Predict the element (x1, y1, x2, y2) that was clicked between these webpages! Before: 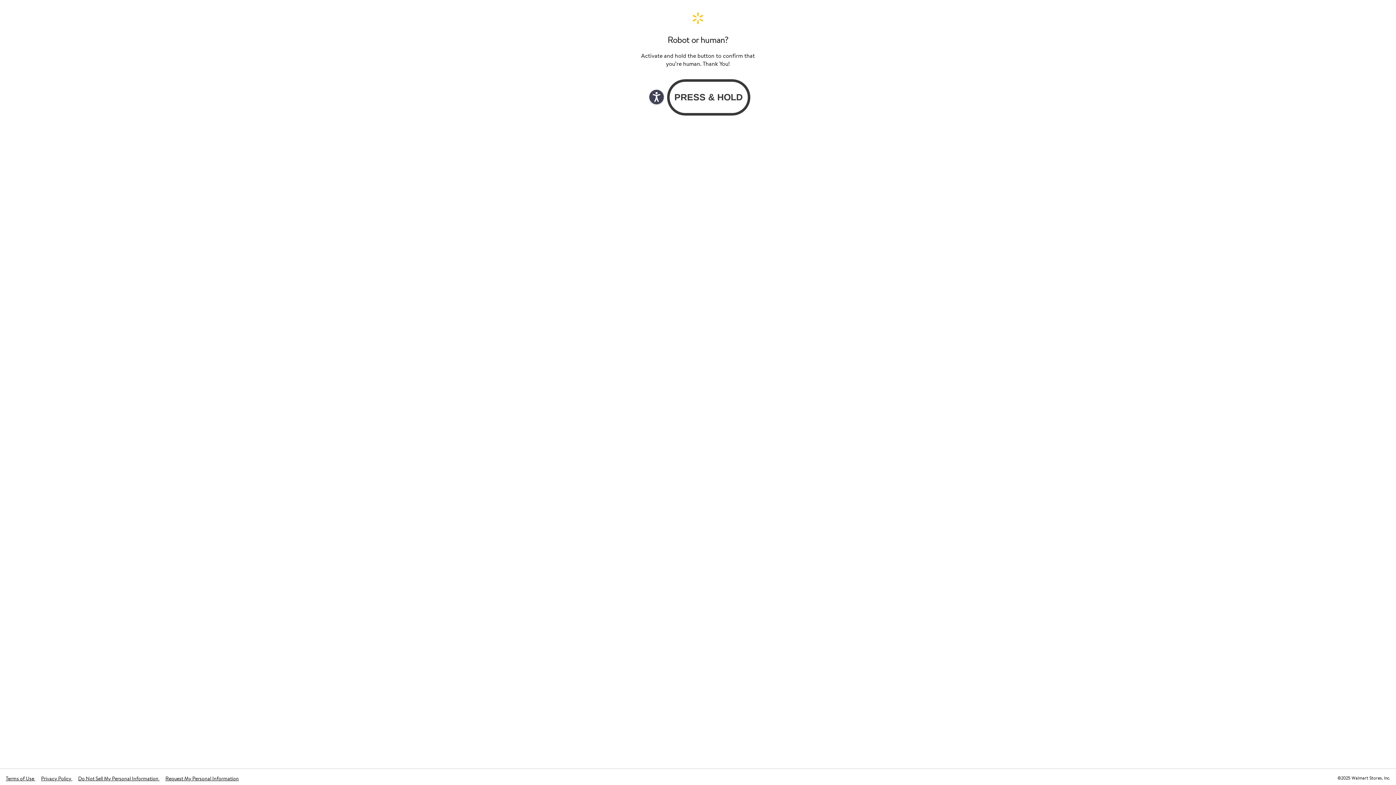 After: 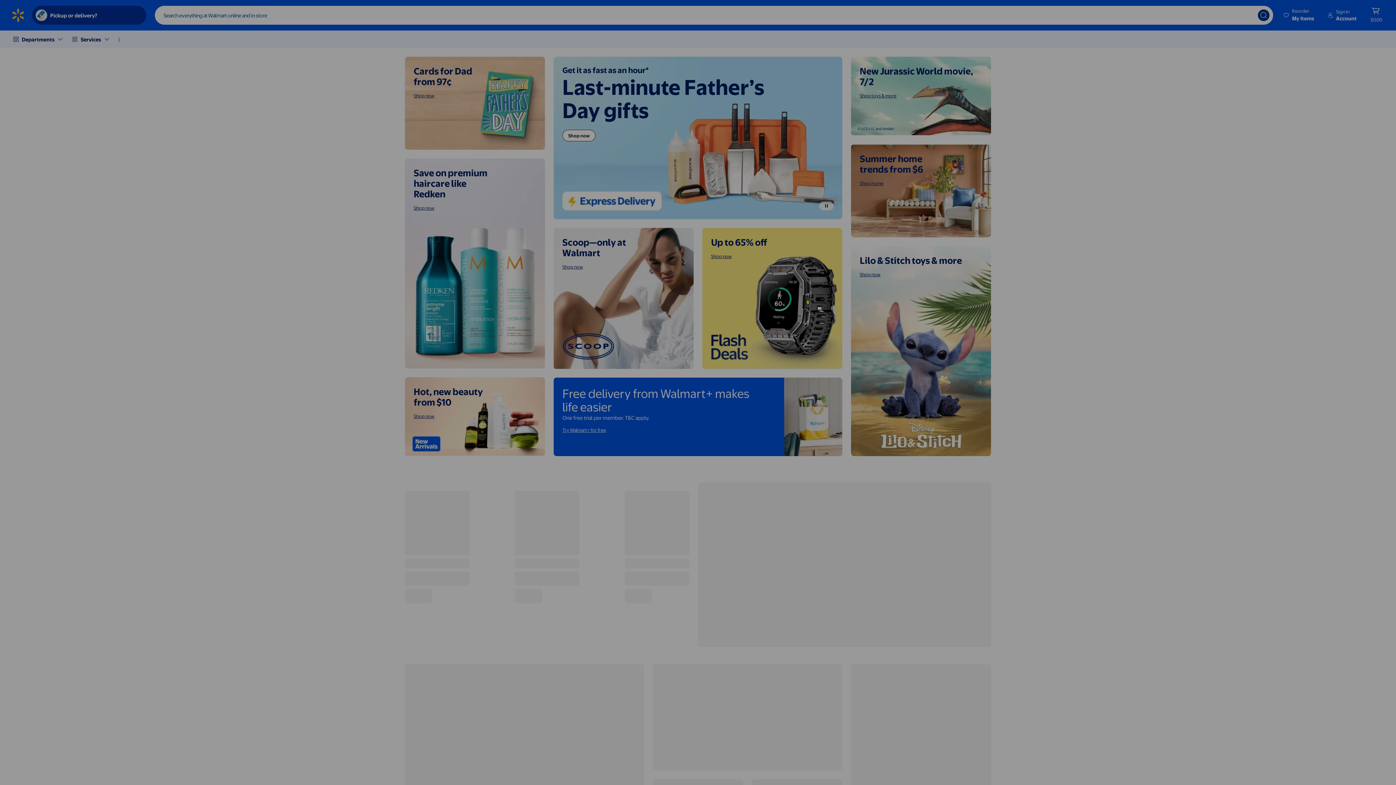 Action: label: Walmart. Save Money. Live Better. Home Page bbox: (640, 11, 756, 24)